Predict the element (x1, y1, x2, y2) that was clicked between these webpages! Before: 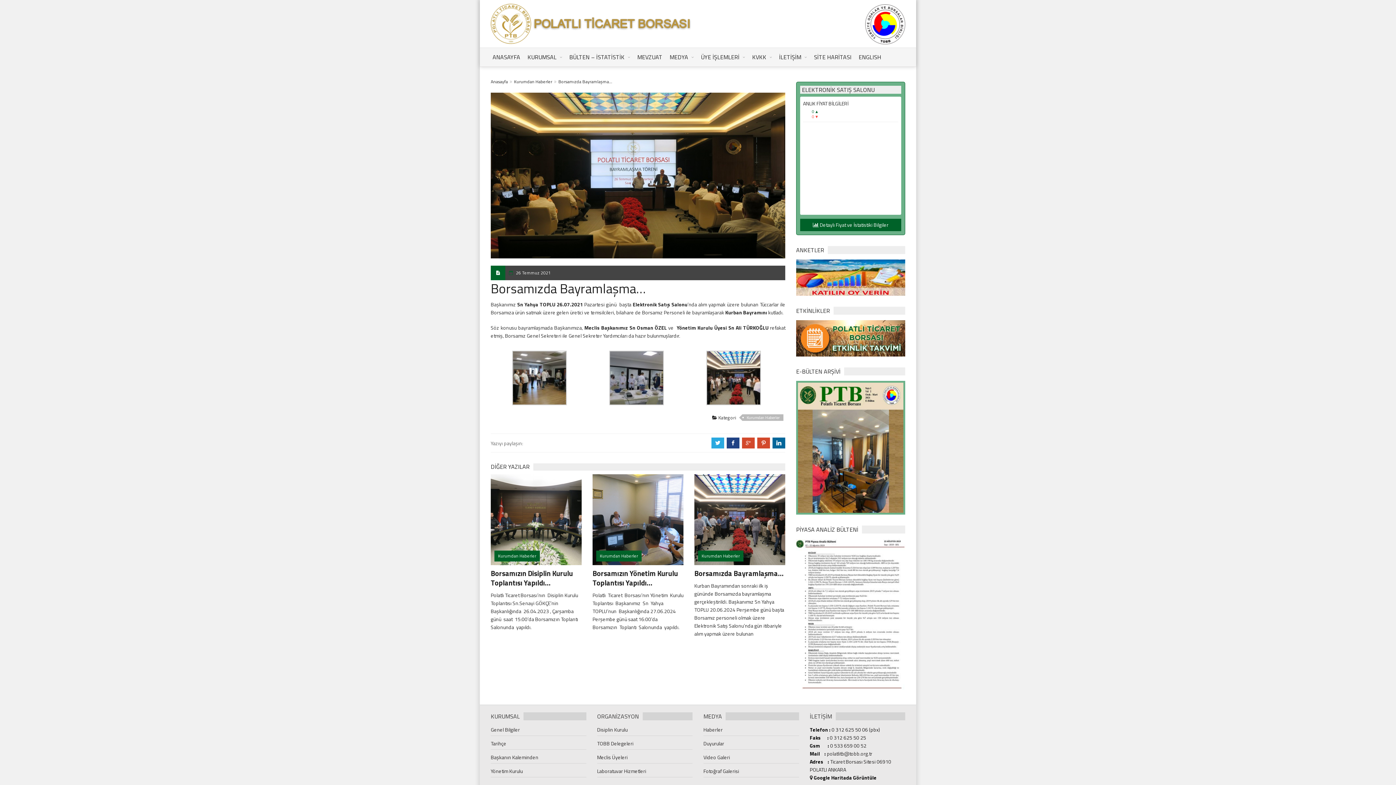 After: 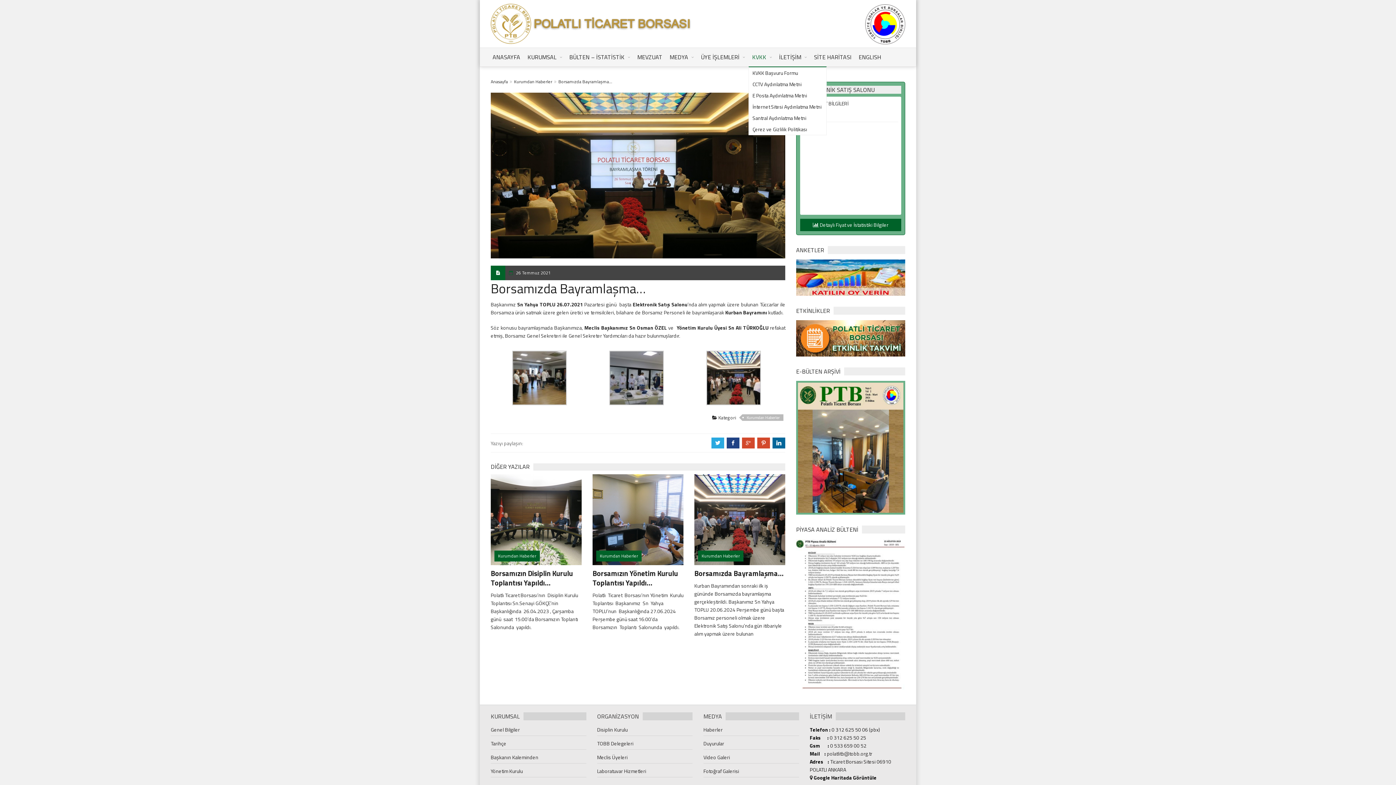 Action: bbox: (748, 48, 775, 66) label: KVKK